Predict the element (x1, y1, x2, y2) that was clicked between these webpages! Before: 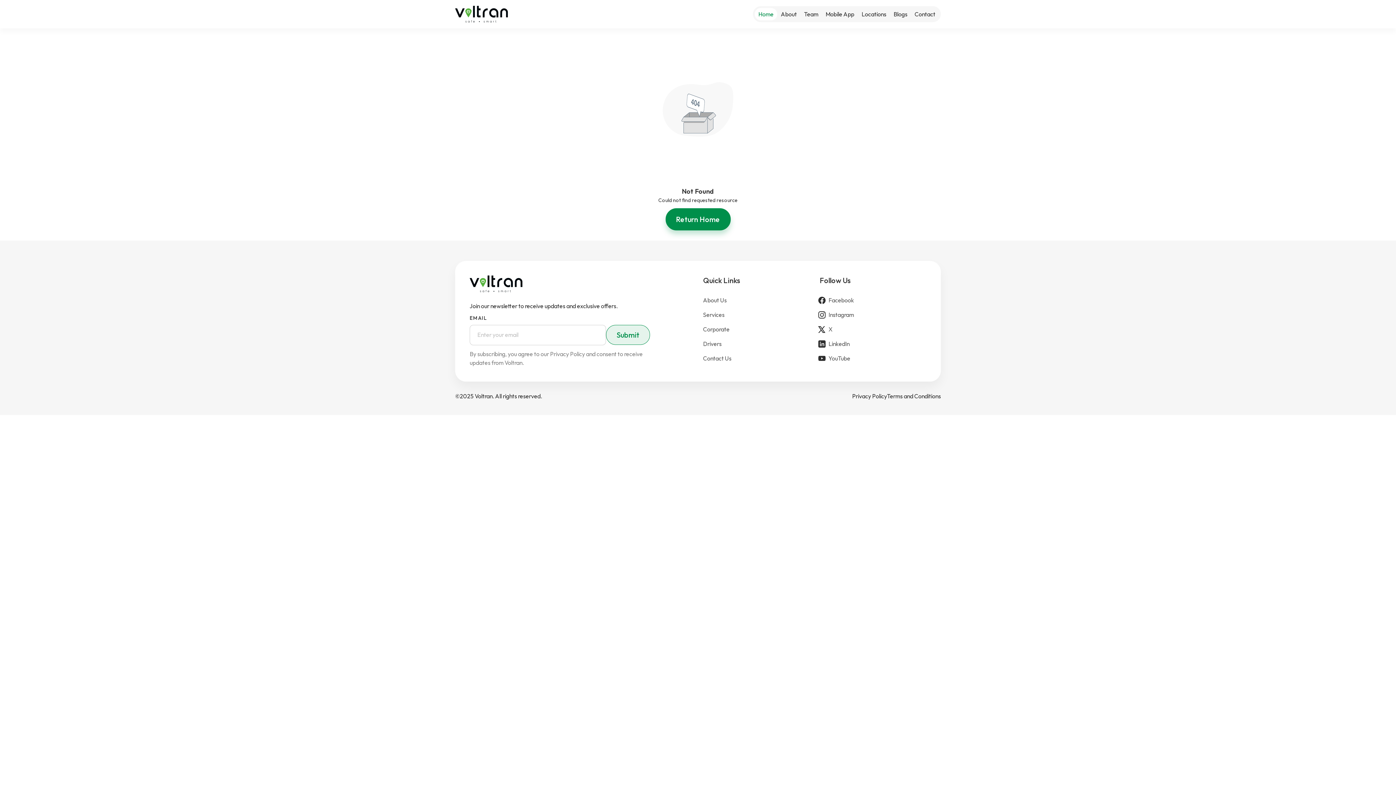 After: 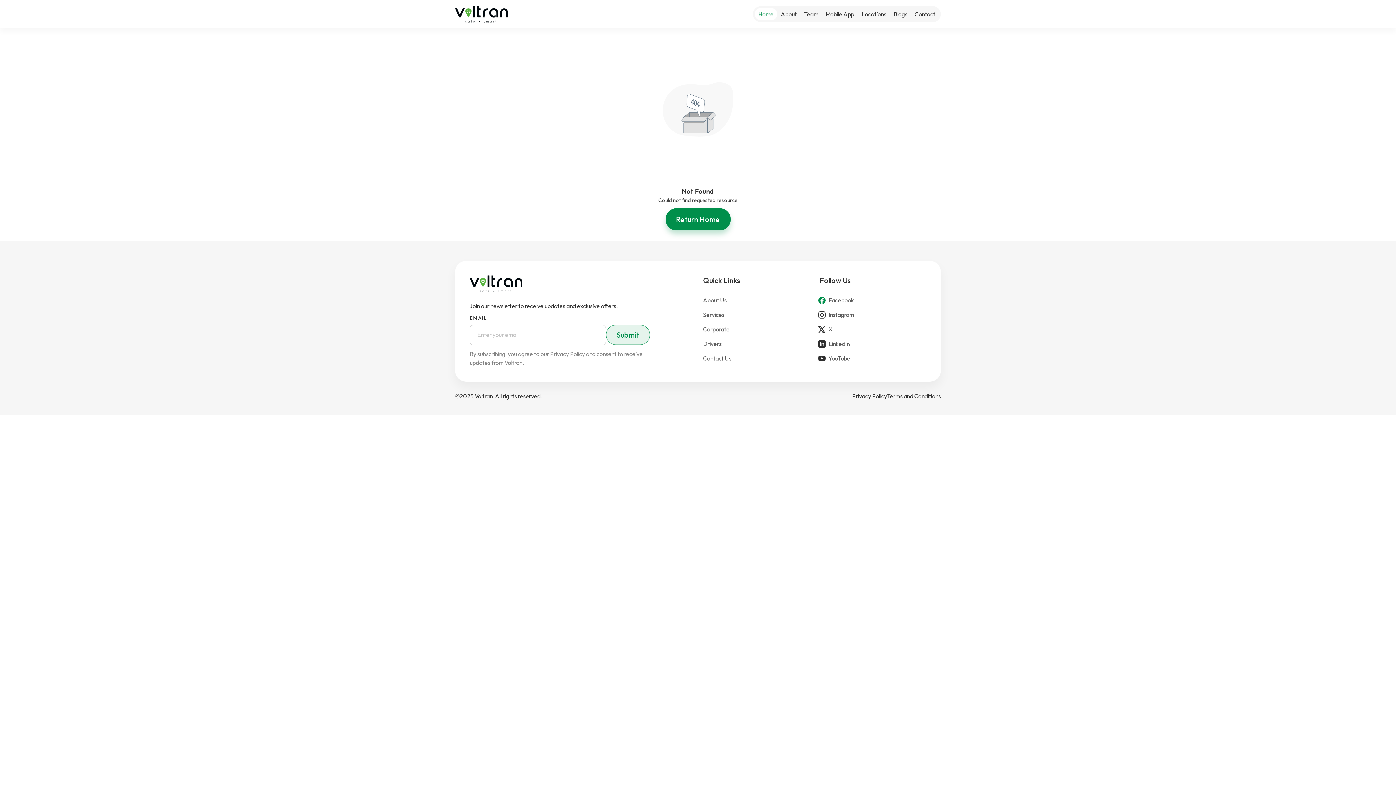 Action: label: Facebook bbox: (820, 293, 926, 307)